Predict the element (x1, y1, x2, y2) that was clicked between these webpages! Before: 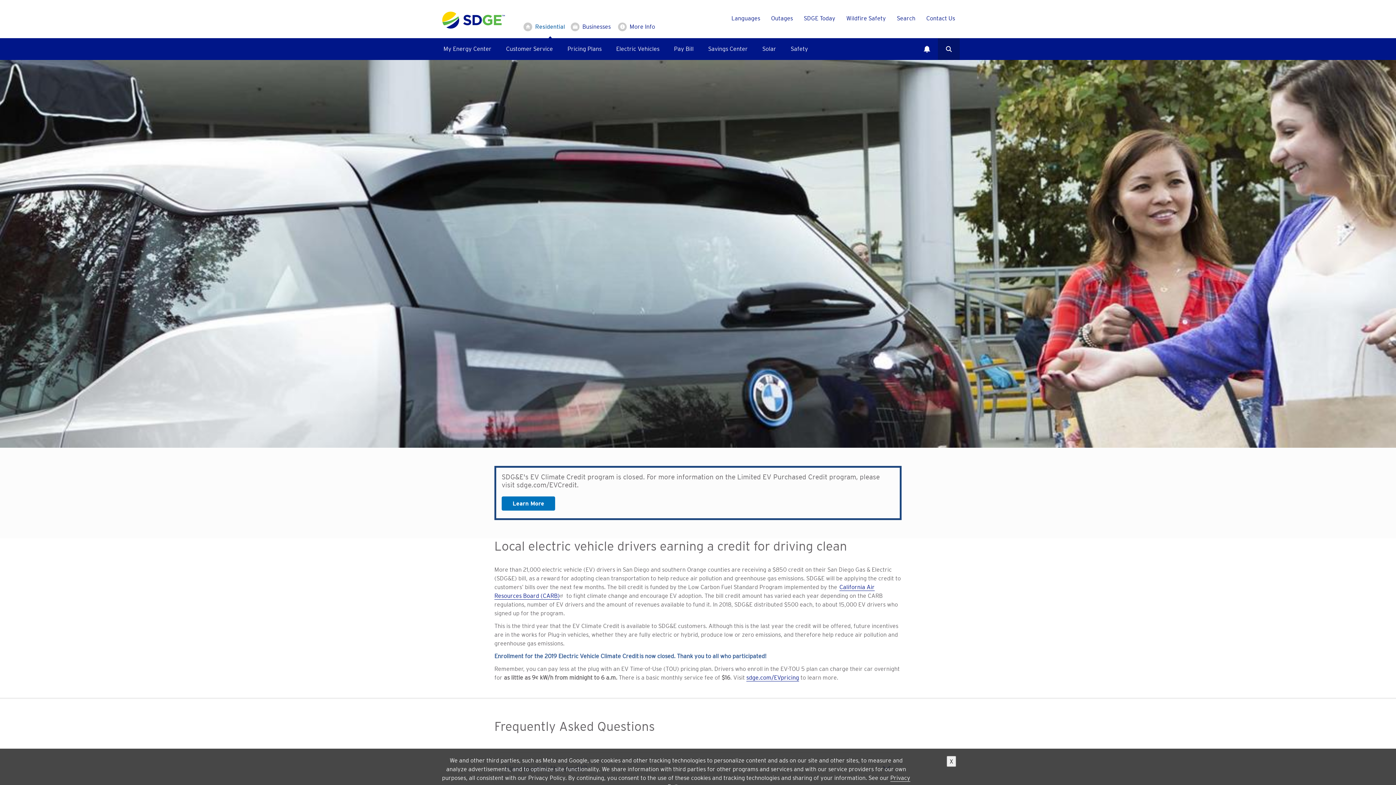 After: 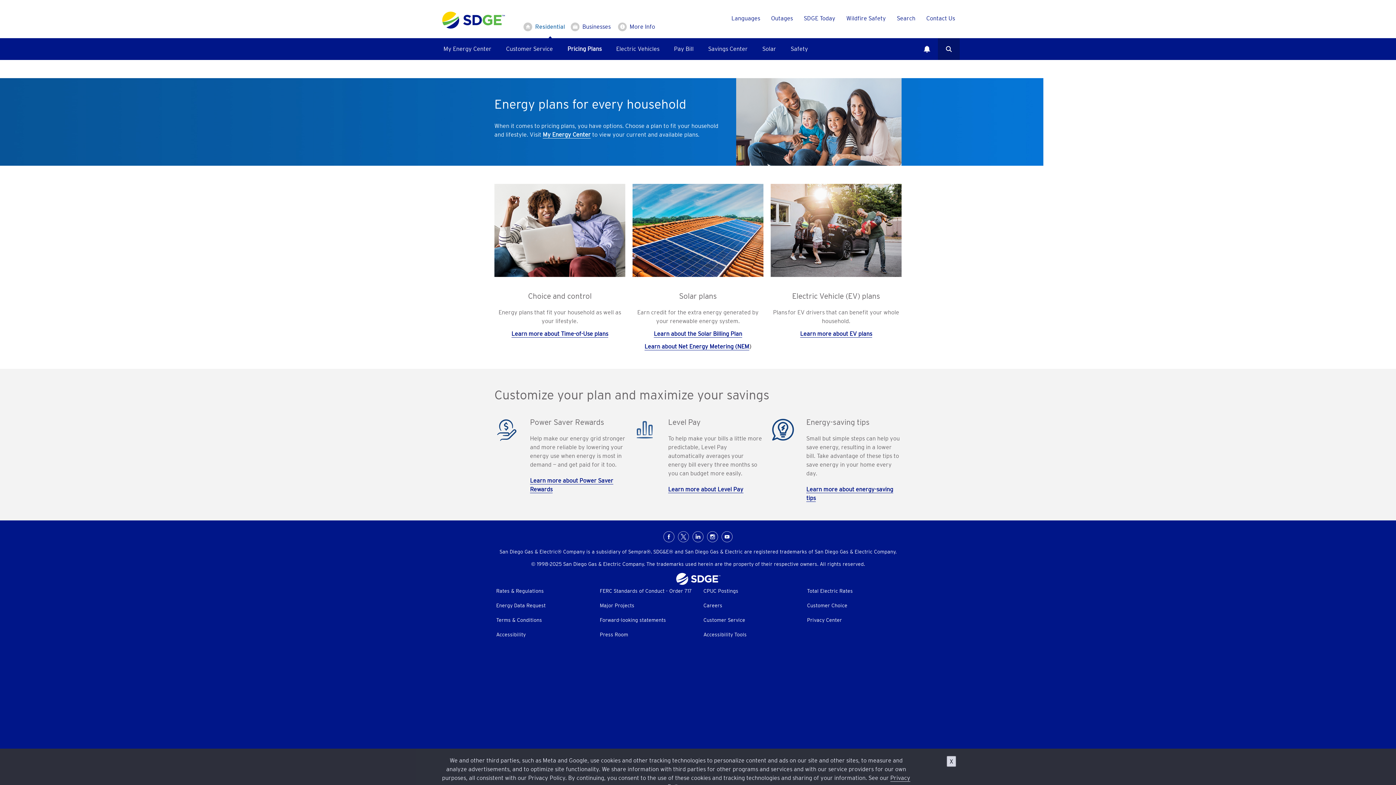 Action: bbox: (560, 38, 609, 60) label: Pricing Plans